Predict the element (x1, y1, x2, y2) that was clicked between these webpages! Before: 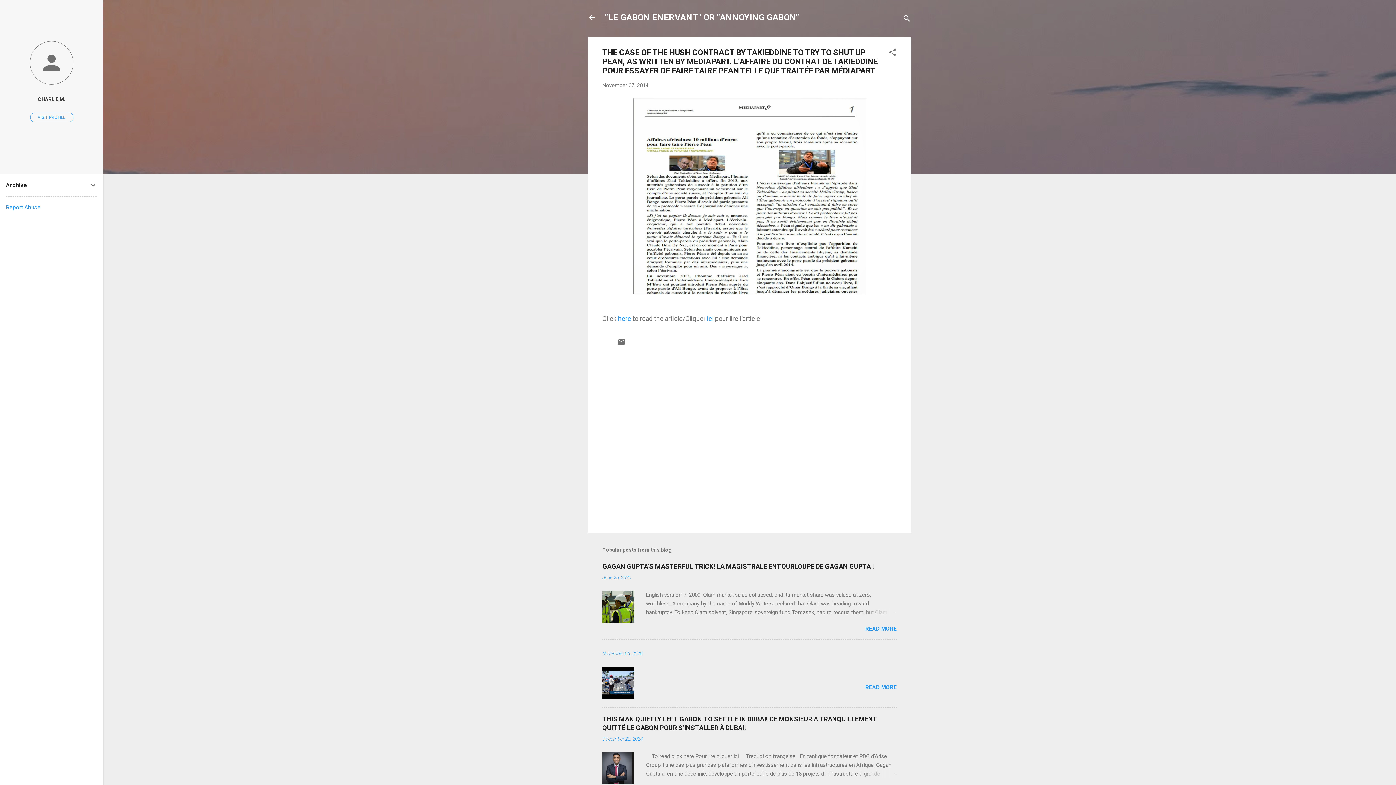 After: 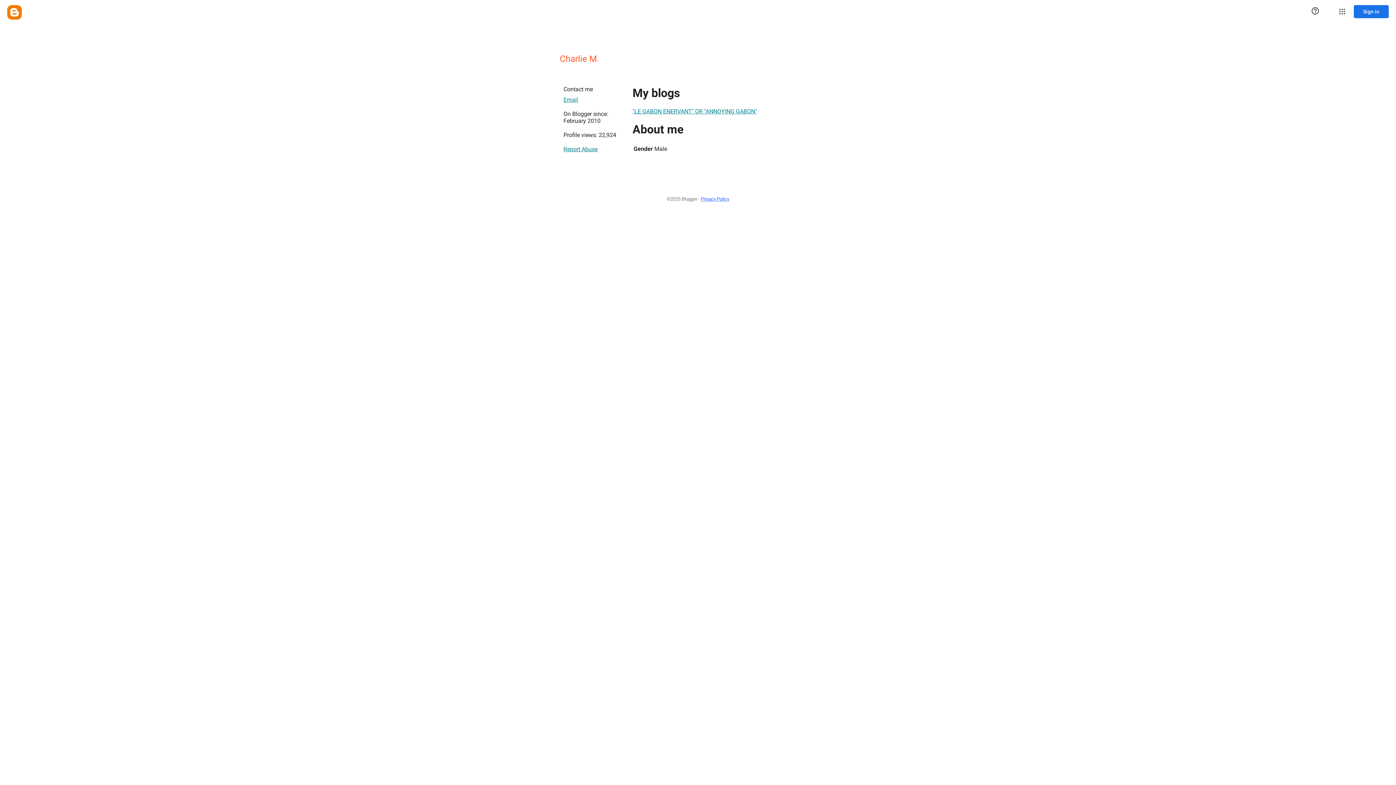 Action: bbox: (30, 112, 73, 122) label: VISIT PROFILE